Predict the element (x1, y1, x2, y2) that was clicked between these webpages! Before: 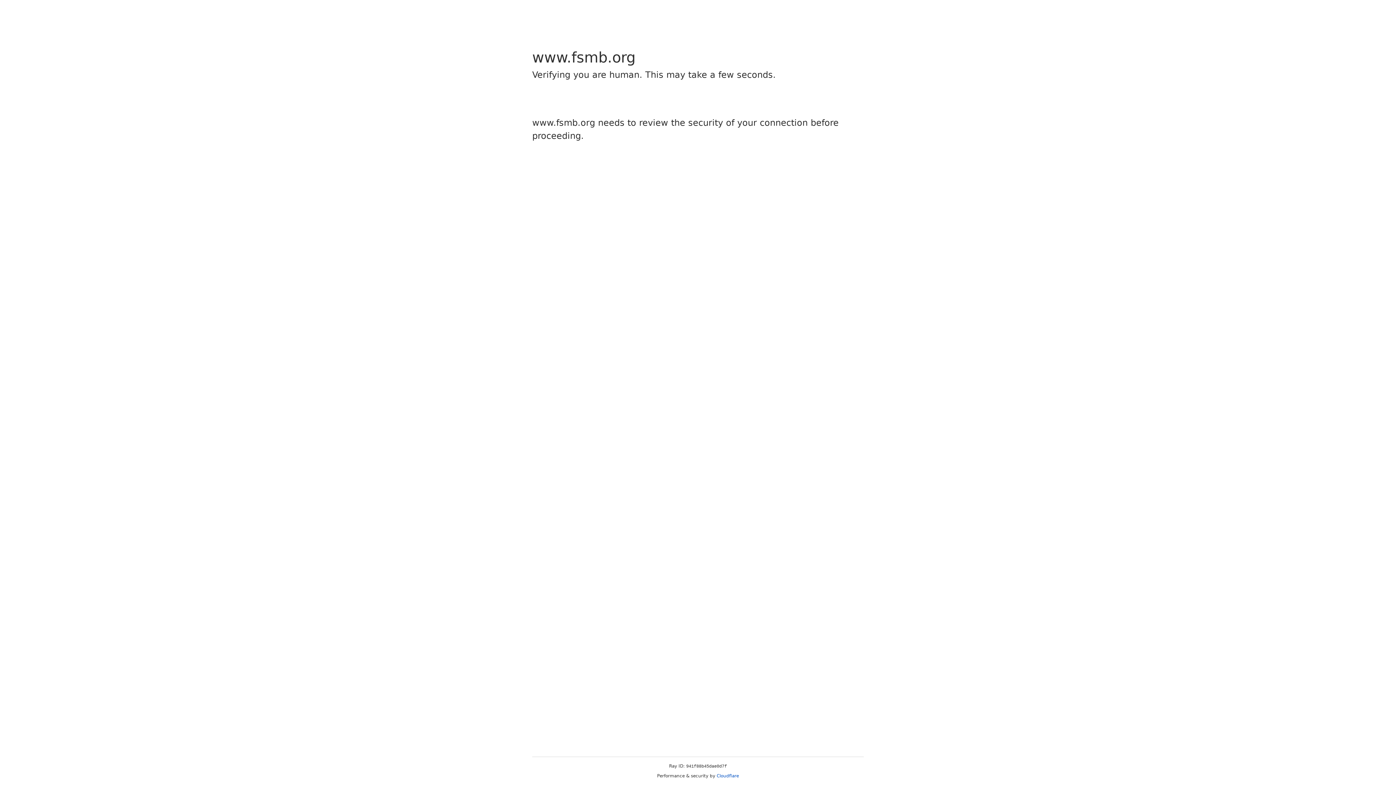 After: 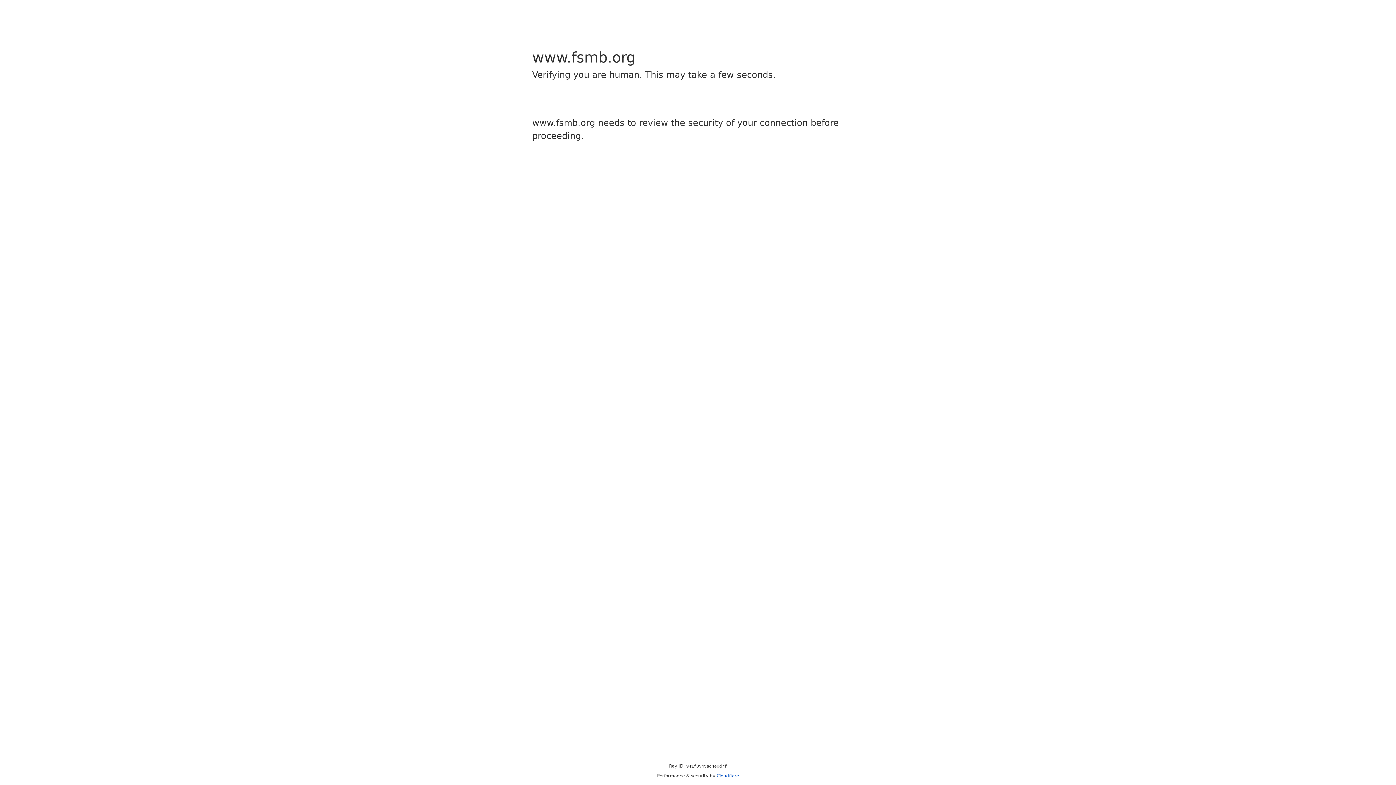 Action: bbox: (716, 773, 739, 778) label: Cloudflare